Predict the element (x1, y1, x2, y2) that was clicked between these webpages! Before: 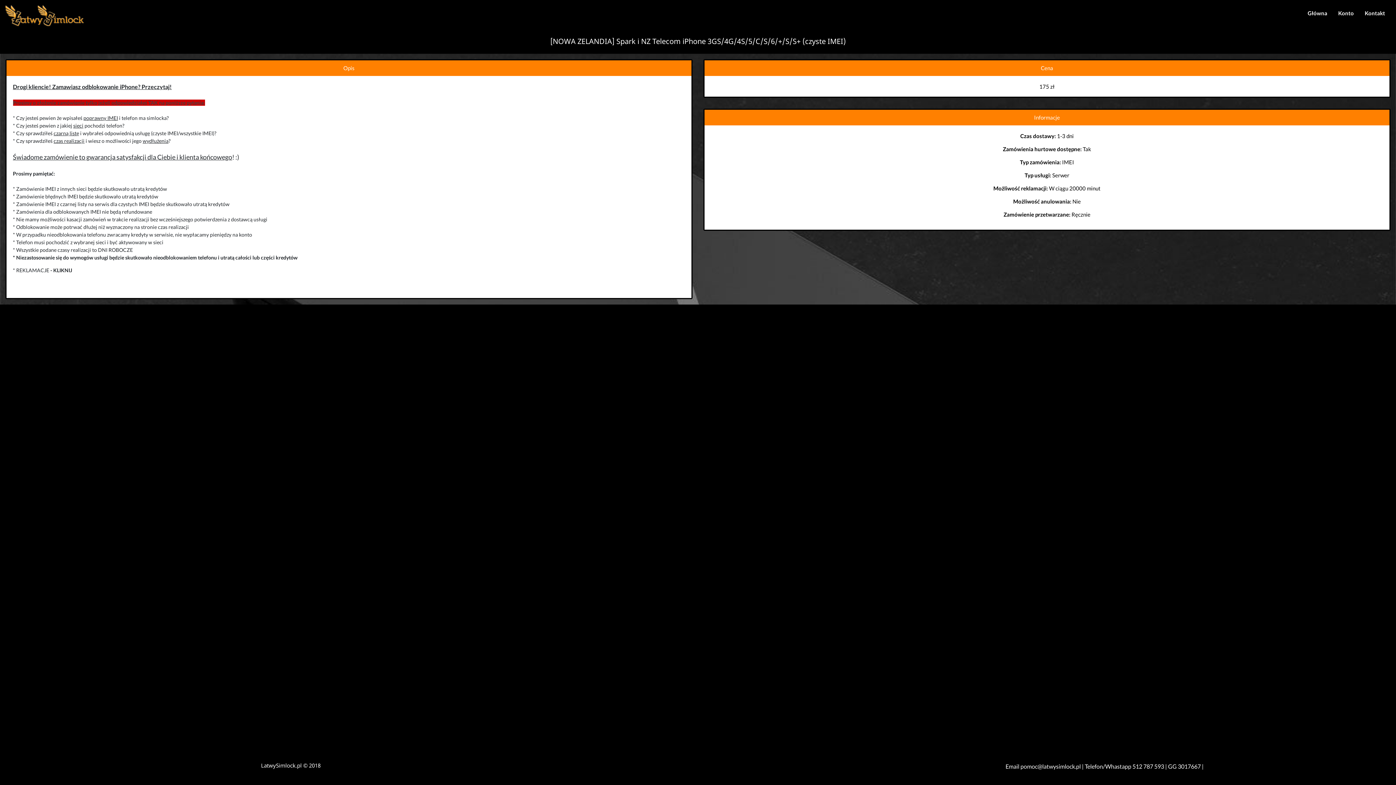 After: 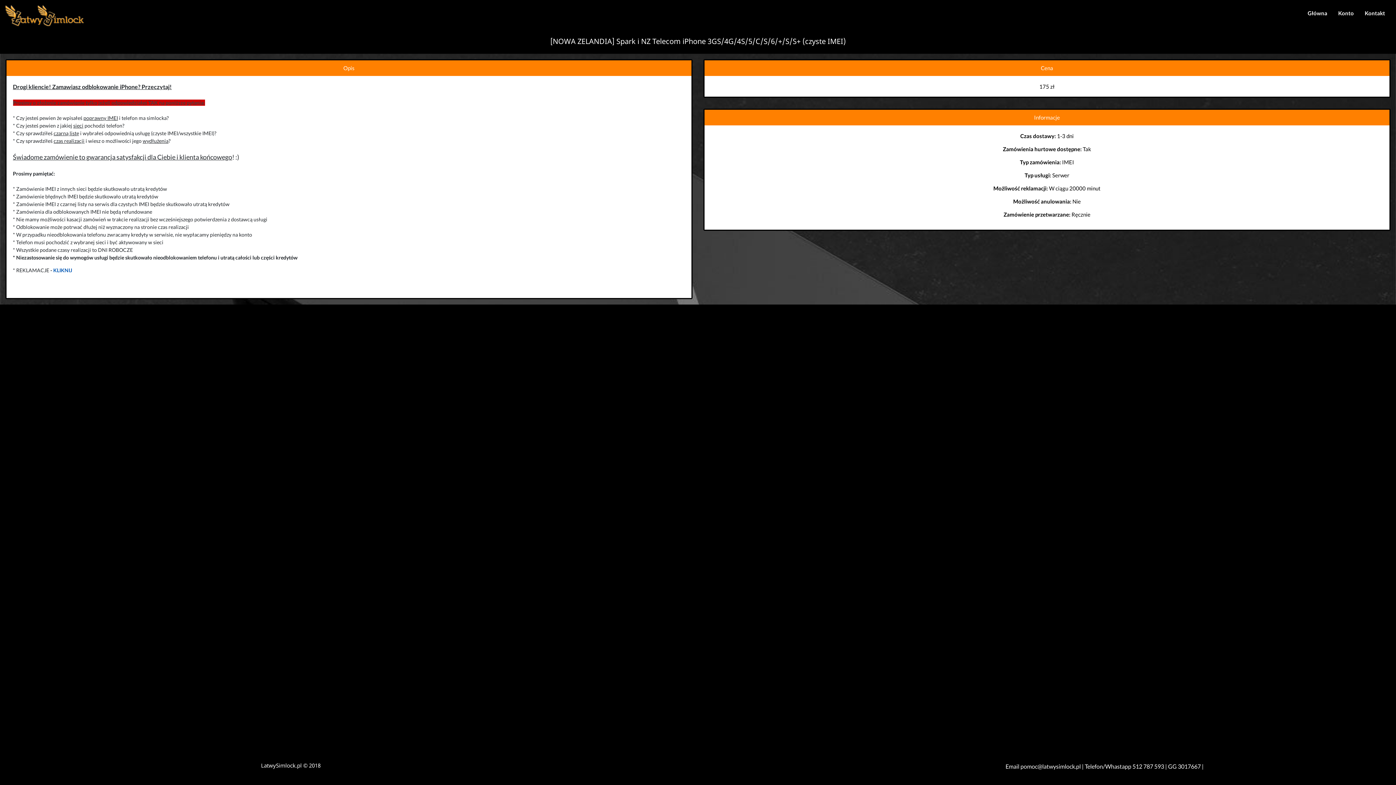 Action: label: KLIKNIJ bbox: (53, 267, 72, 273)